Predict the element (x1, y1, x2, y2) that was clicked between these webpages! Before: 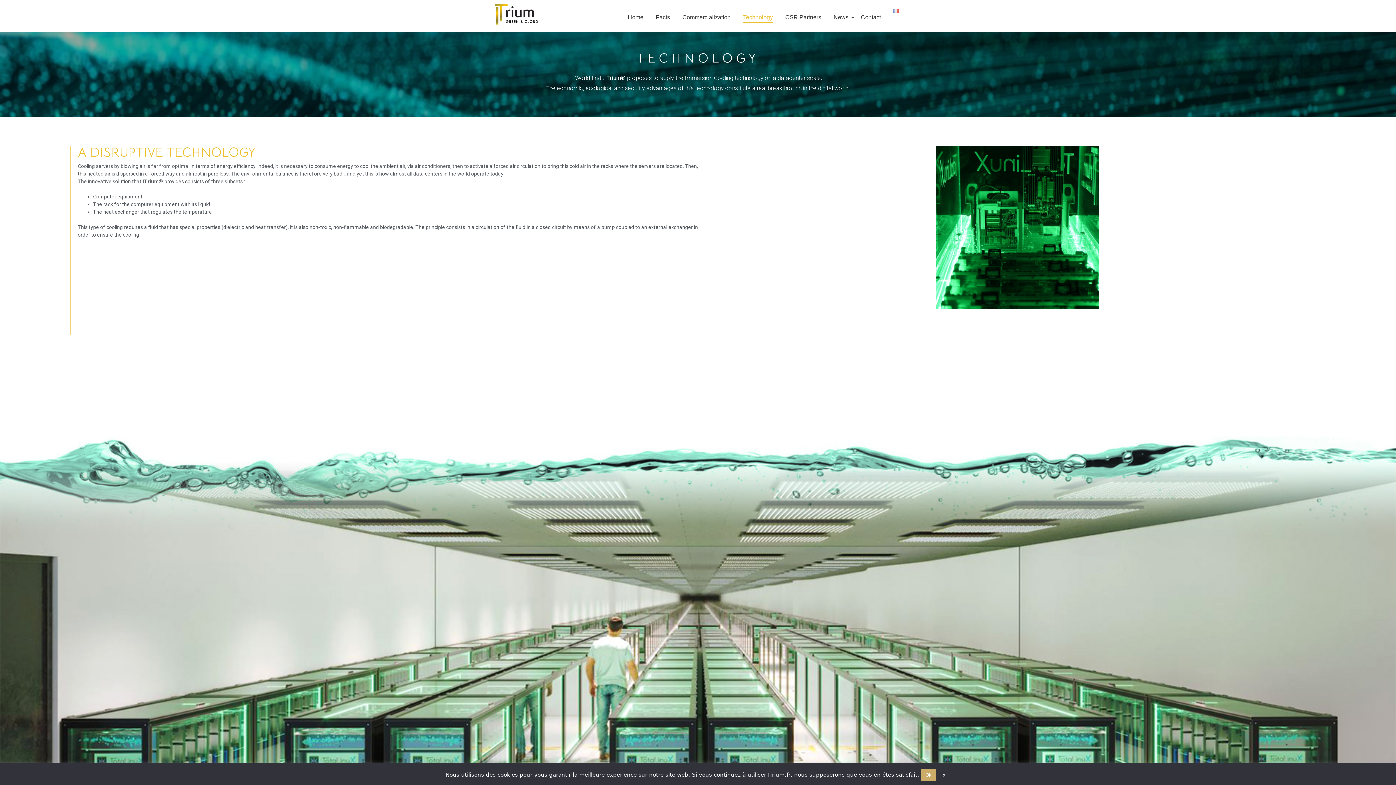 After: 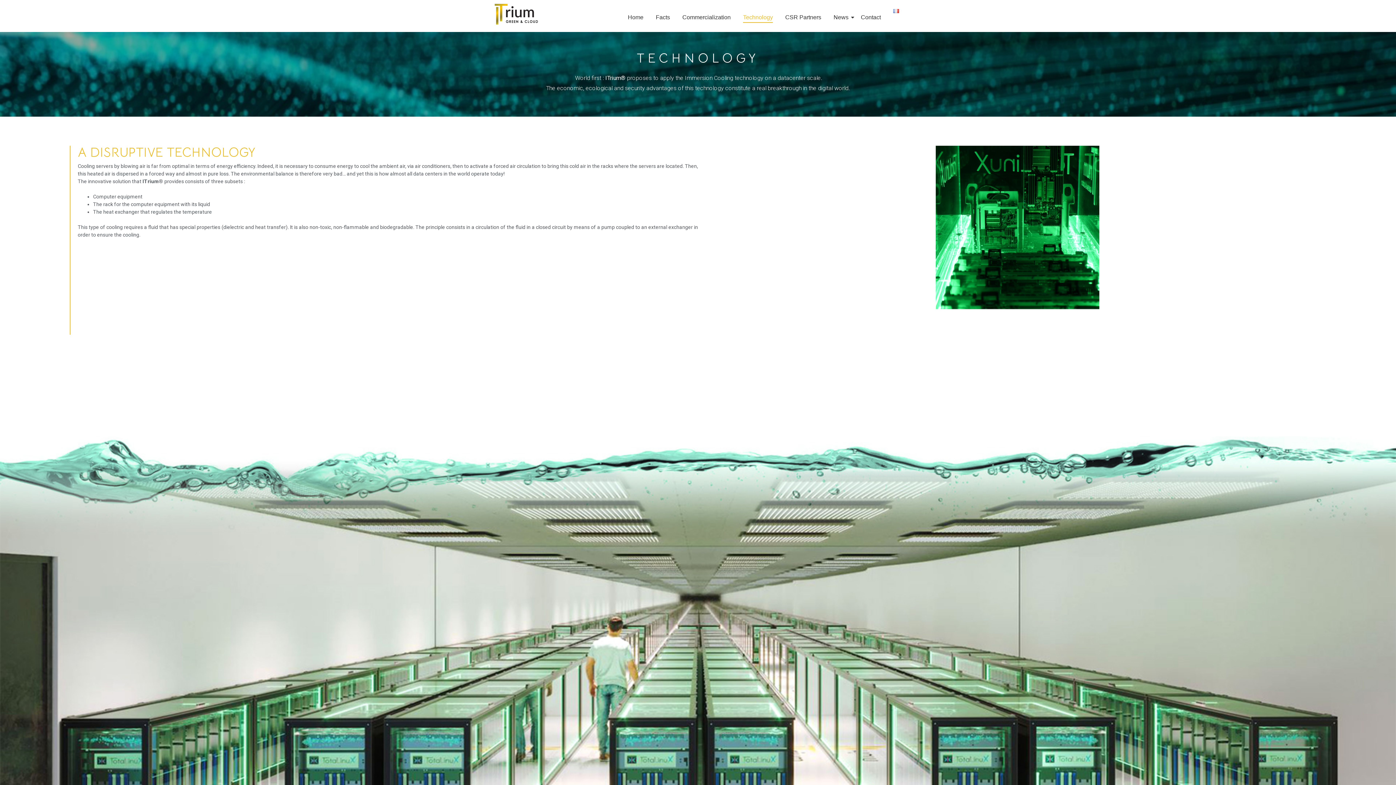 Action: label: Ok bbox: (921, 769, 936, 781)